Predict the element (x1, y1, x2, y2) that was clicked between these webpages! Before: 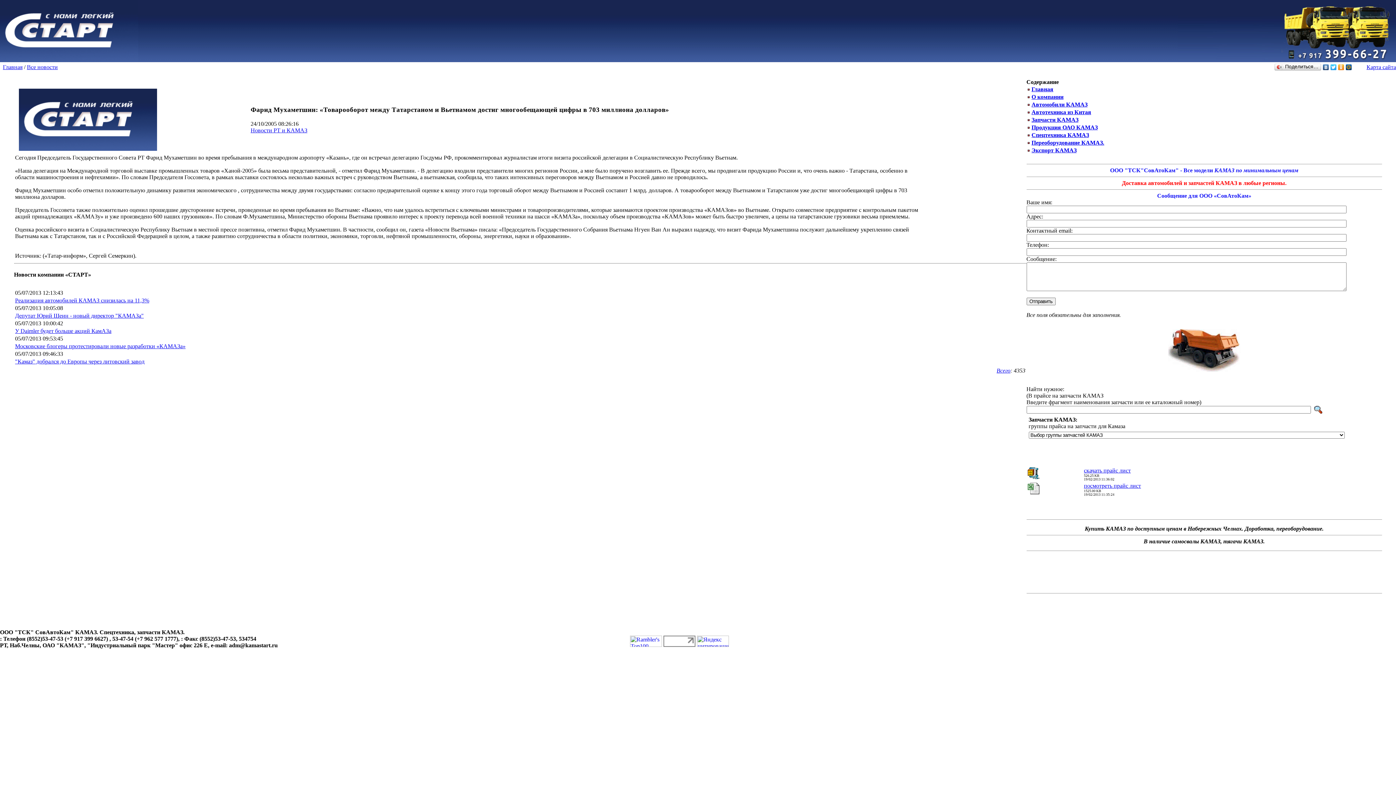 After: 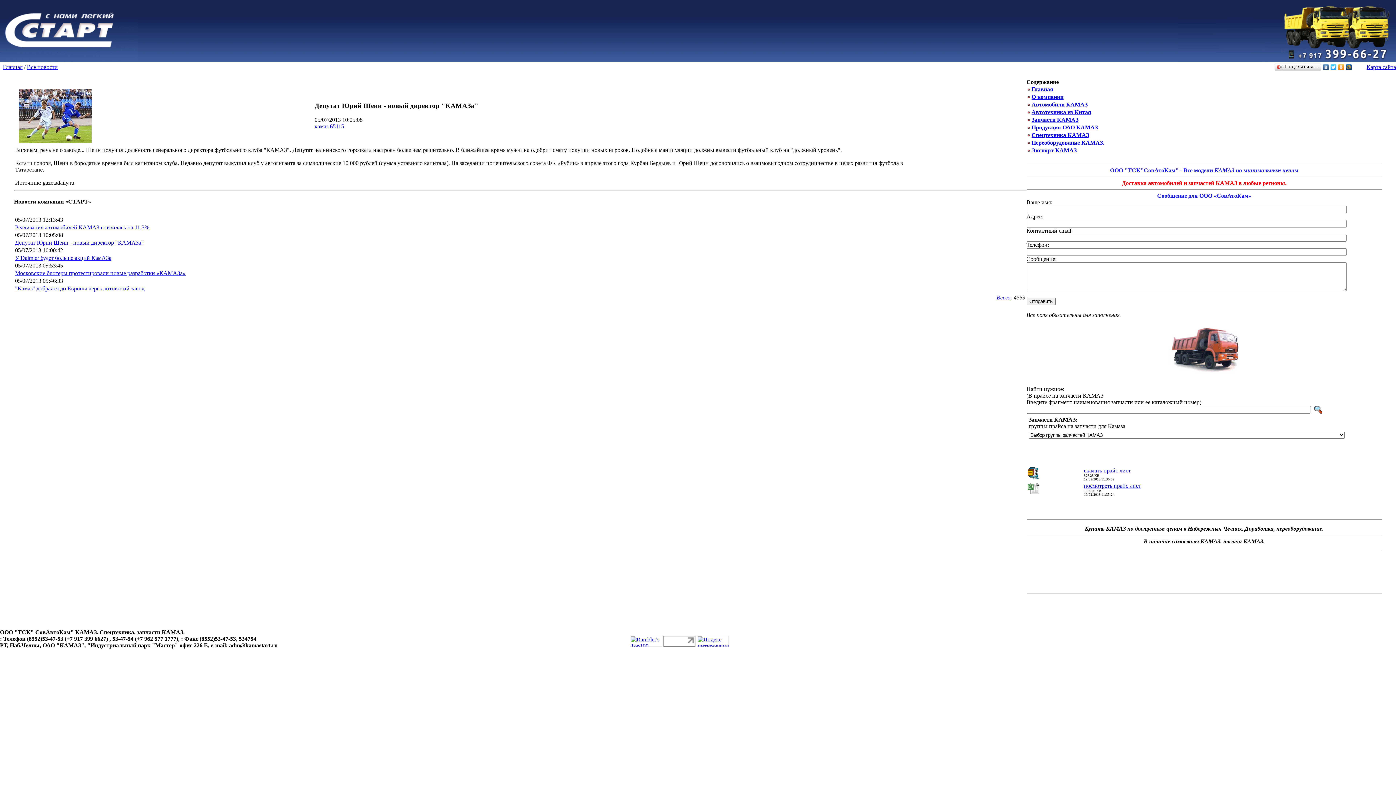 Action: label: Депутат Юрий Шеин - новый директор "КАМАЗа" bbox: (15, 312, 143, 318)